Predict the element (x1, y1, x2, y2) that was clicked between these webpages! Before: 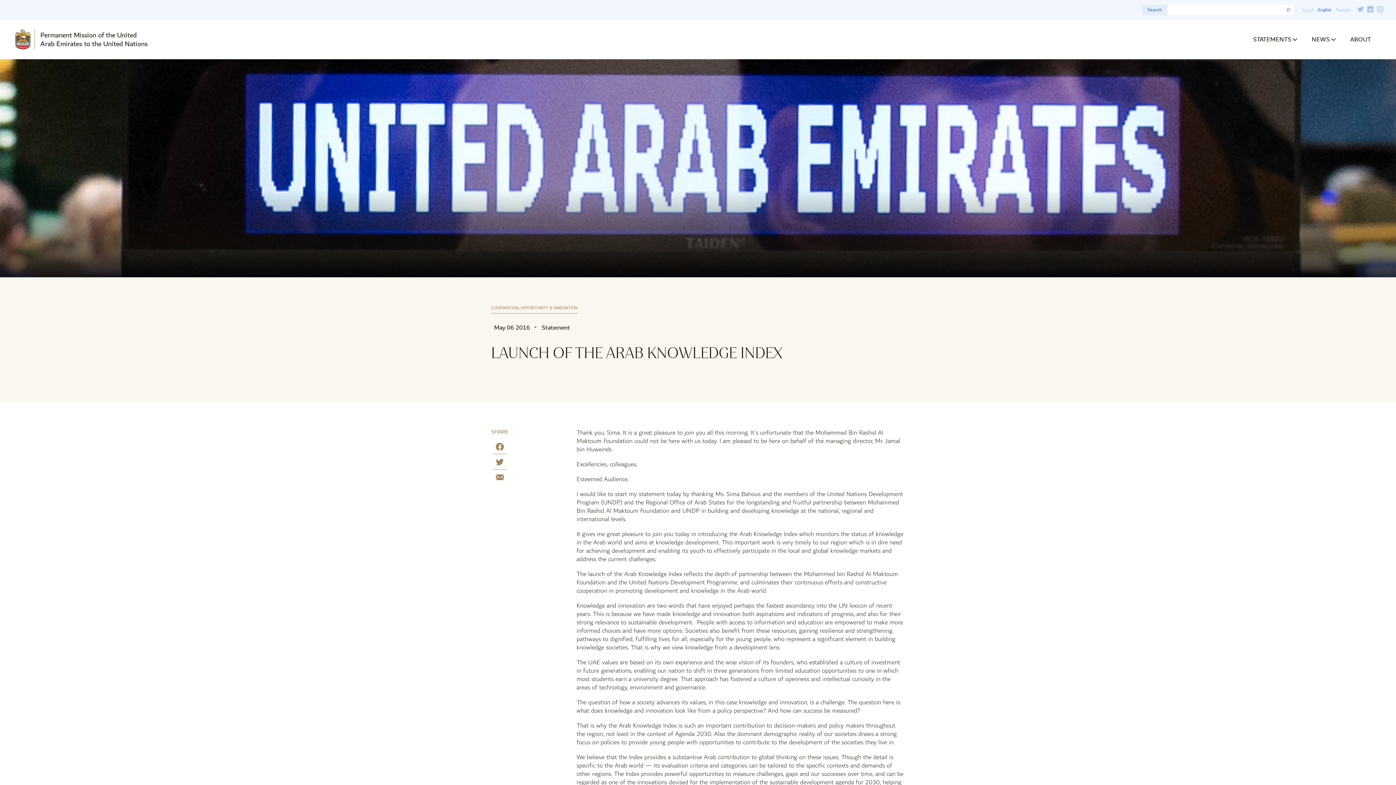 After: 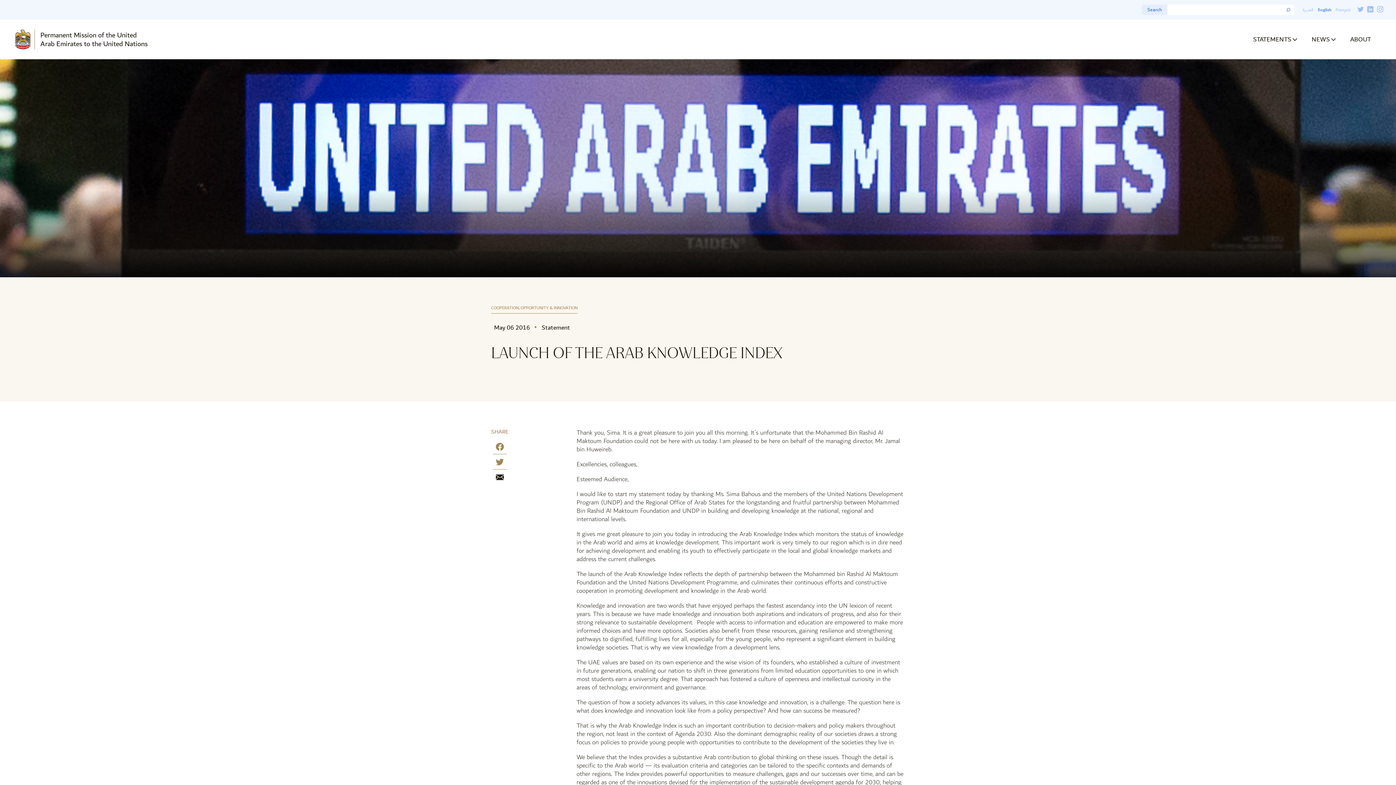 Action: bbox: (496, 474, 504, 484) label: Share by E-Mail